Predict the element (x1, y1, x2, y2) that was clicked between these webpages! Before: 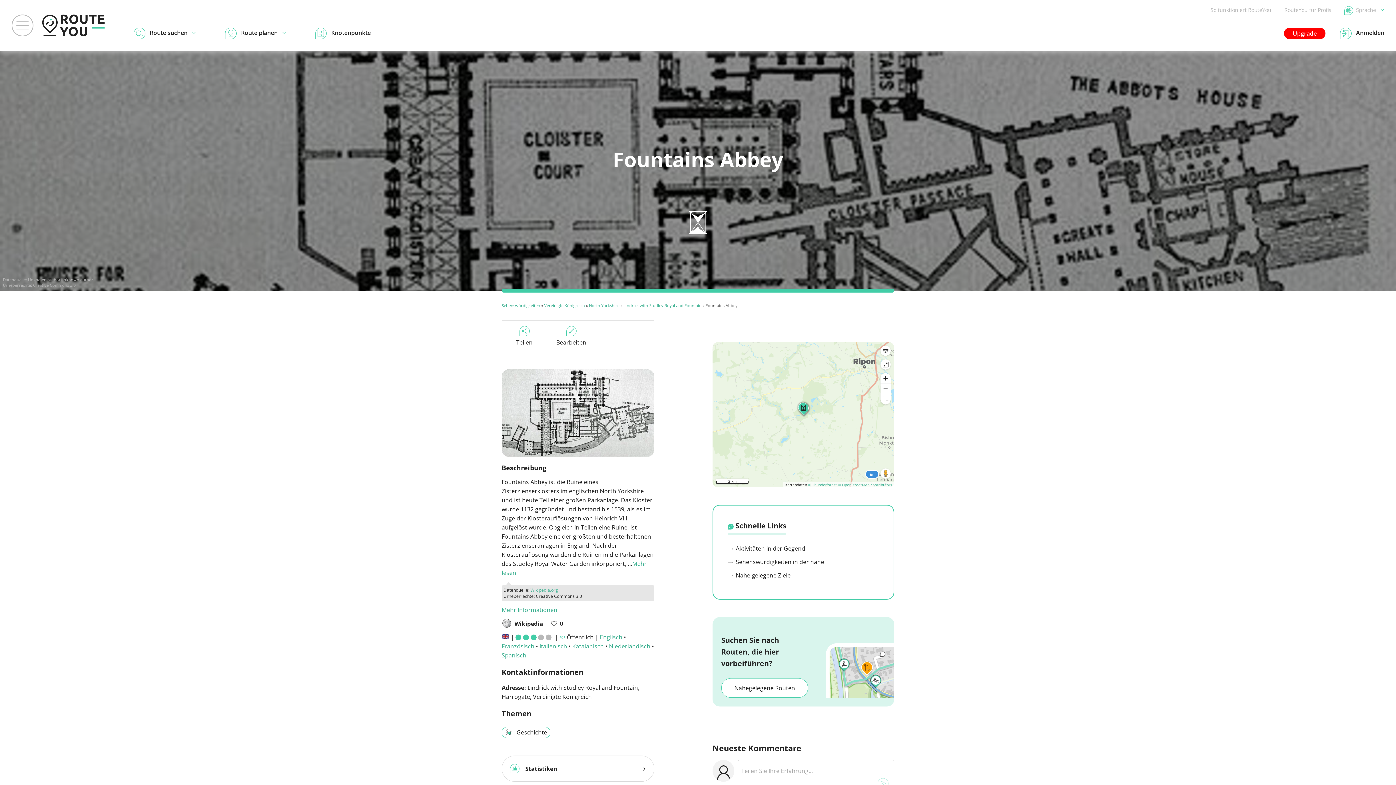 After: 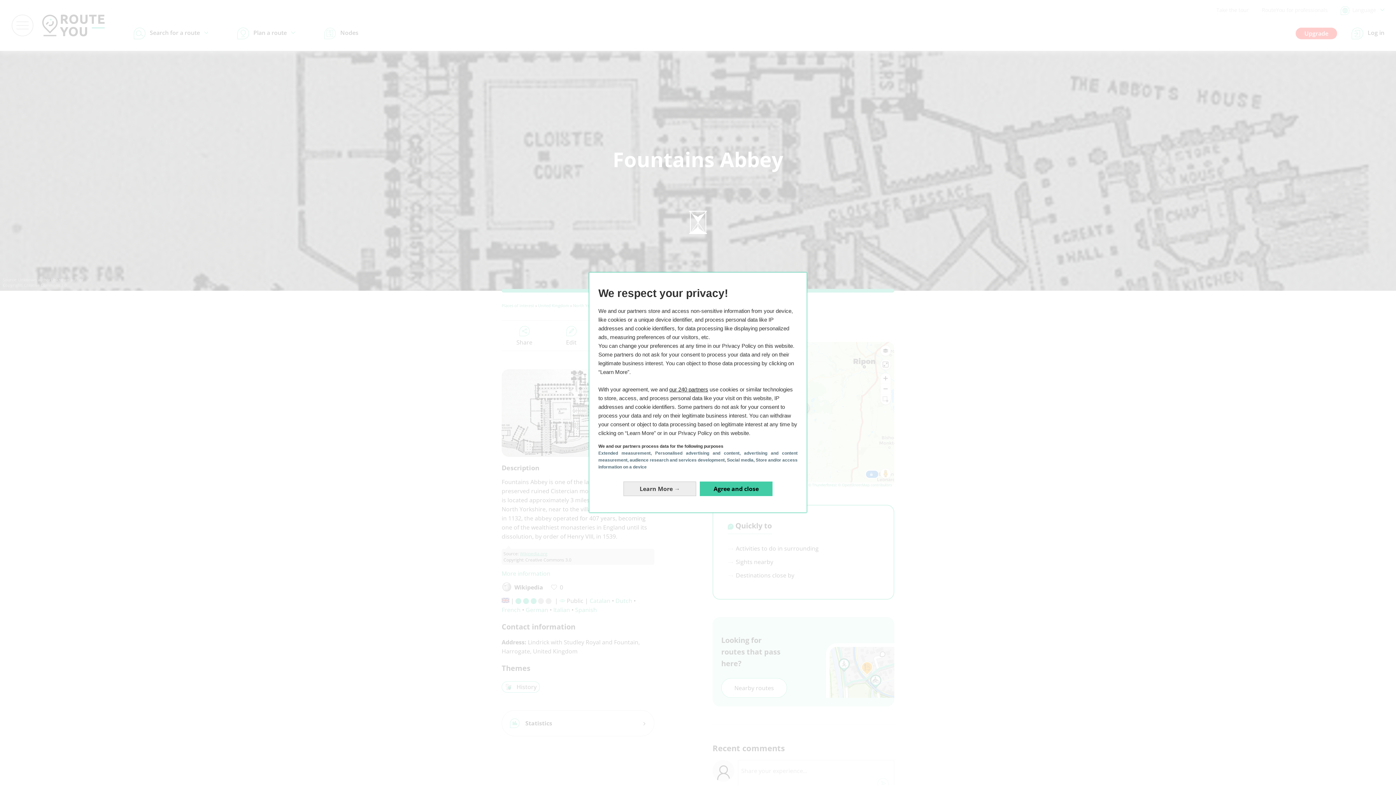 Action: label: Englisch bbox: (599, 633, 622, 641)